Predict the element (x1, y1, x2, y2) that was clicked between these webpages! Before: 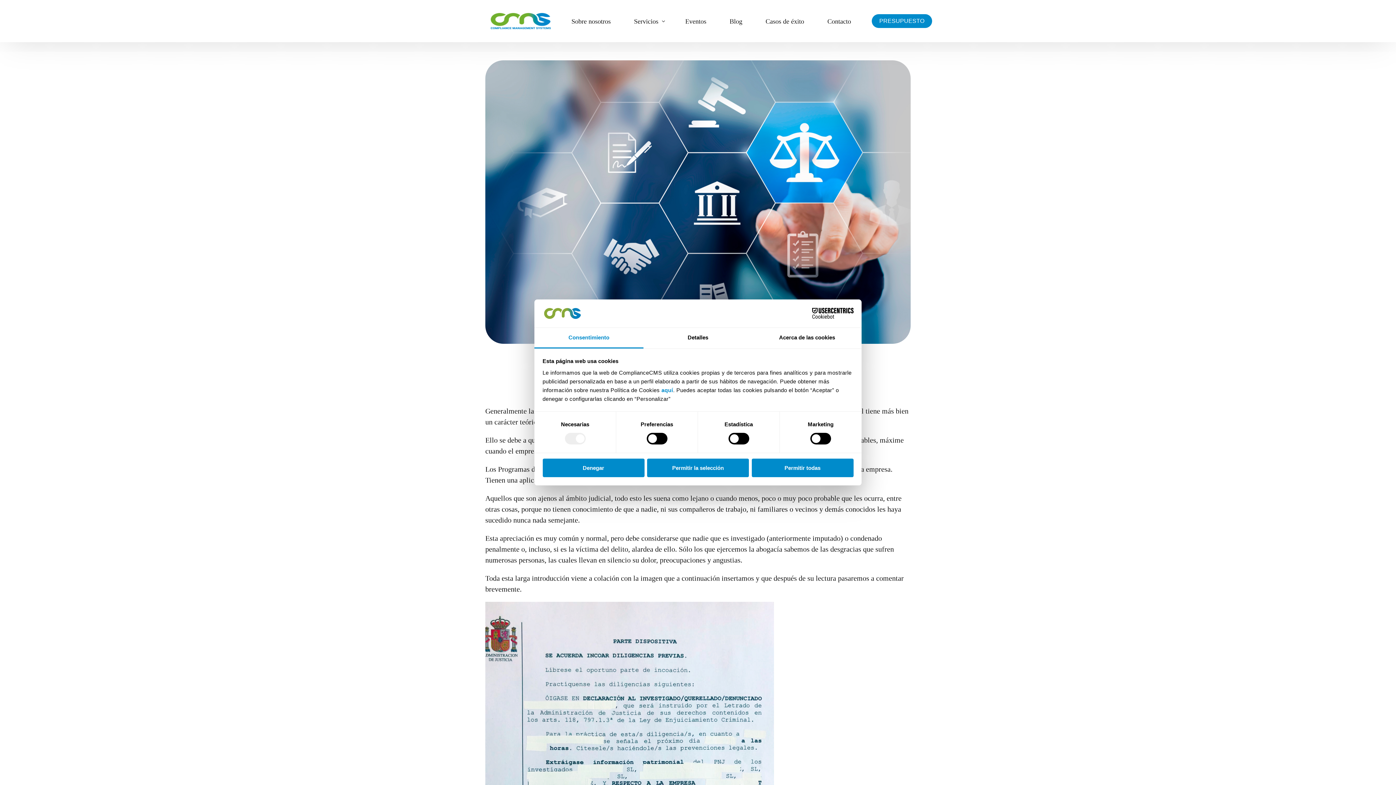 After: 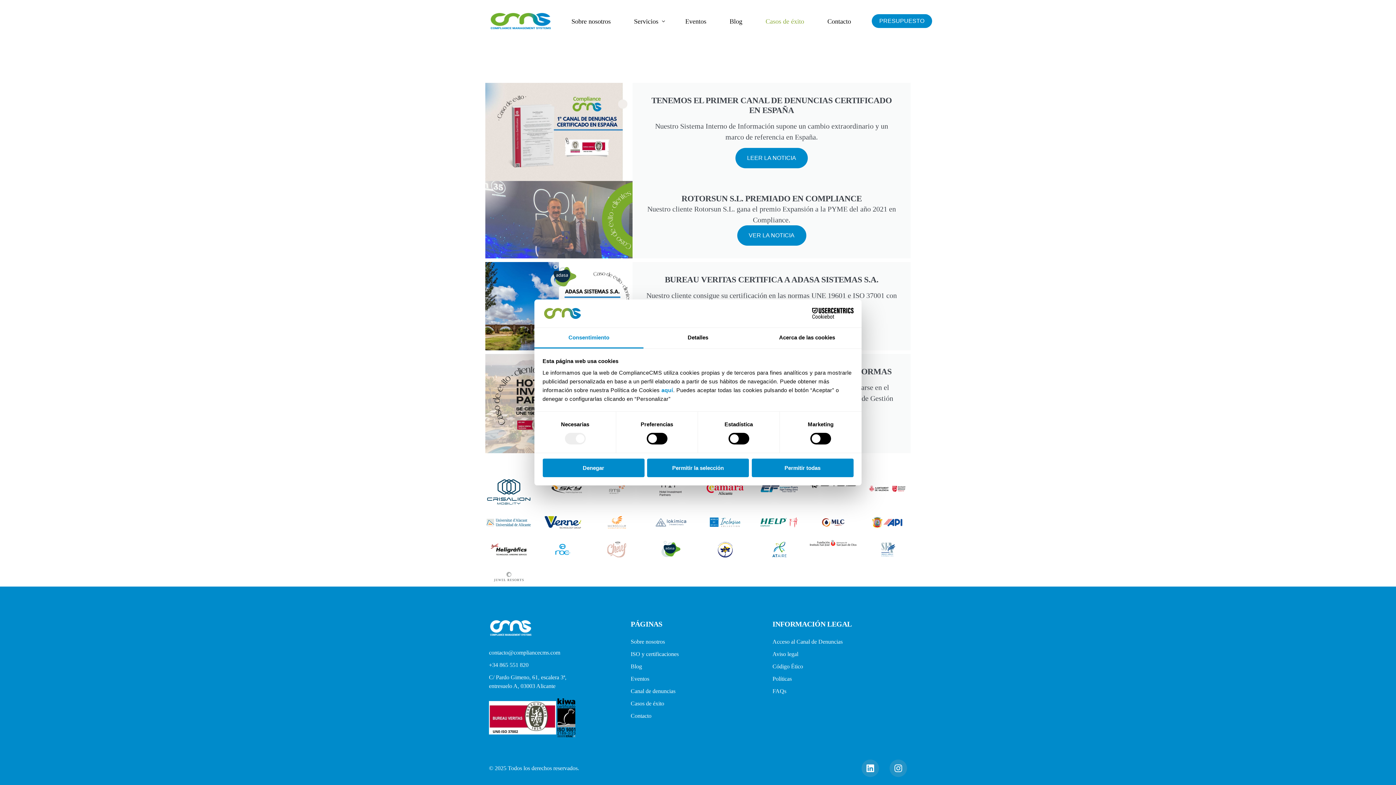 Action: bbox: (754, 0, 816, 42) label: Casos de éxito